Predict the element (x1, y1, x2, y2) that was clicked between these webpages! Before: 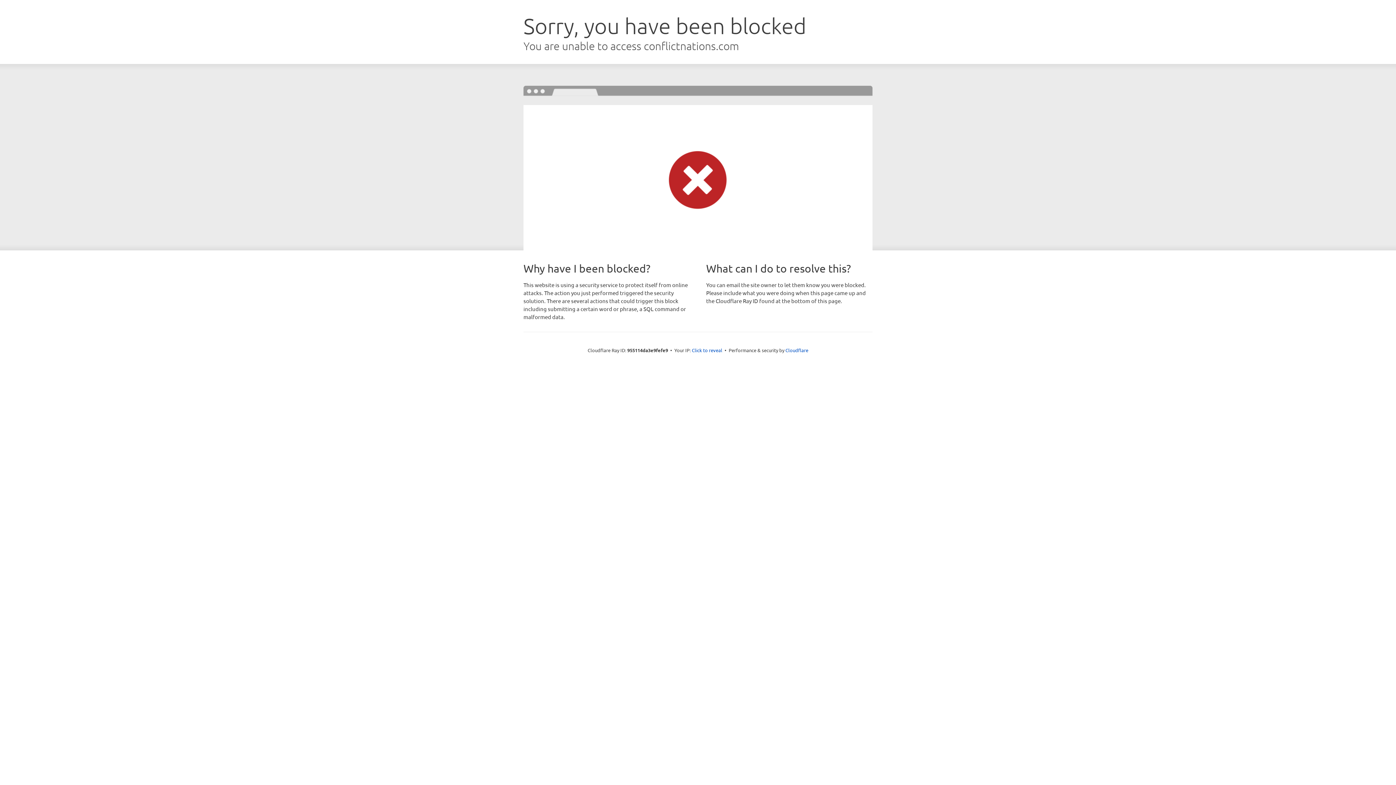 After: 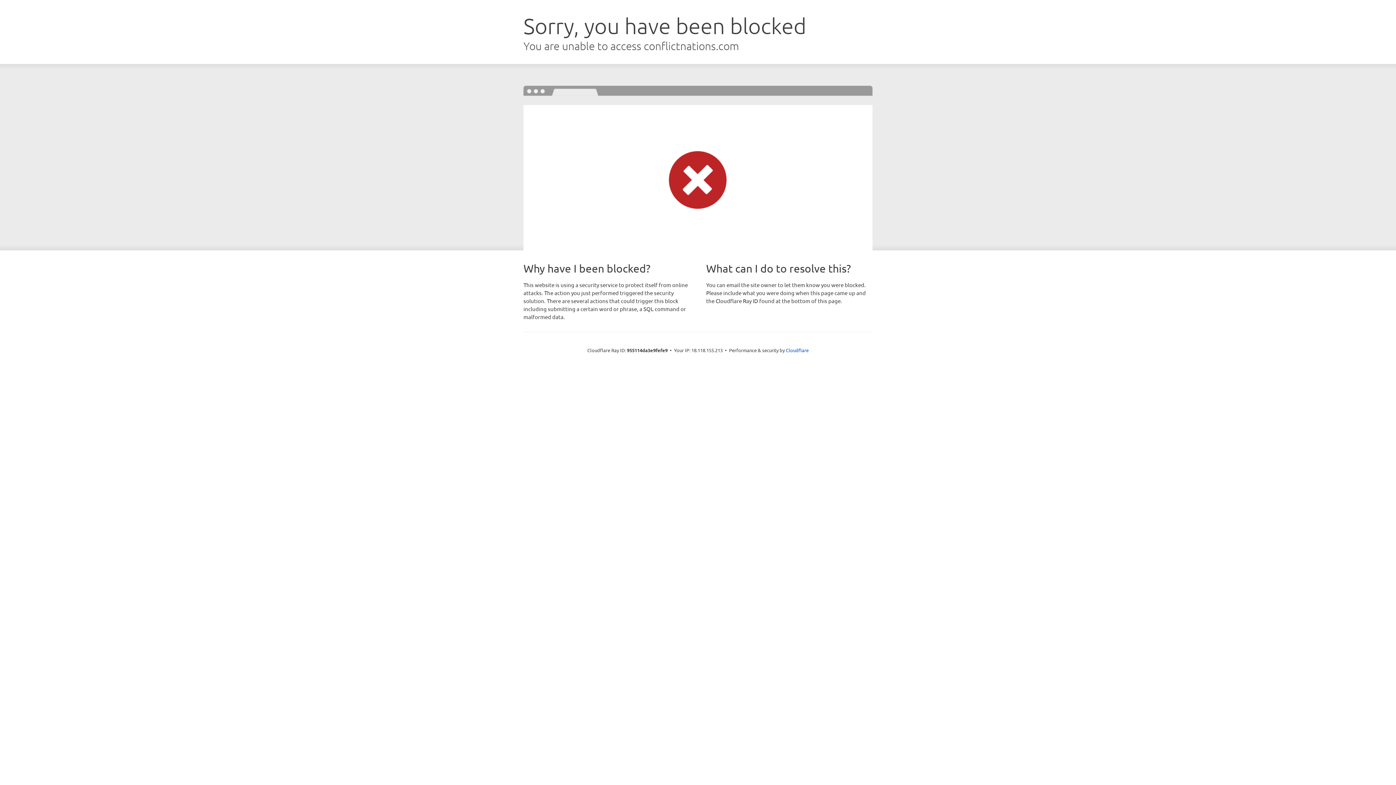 Action: bbox: (692, 346, 722, 353) label: Click to reveal